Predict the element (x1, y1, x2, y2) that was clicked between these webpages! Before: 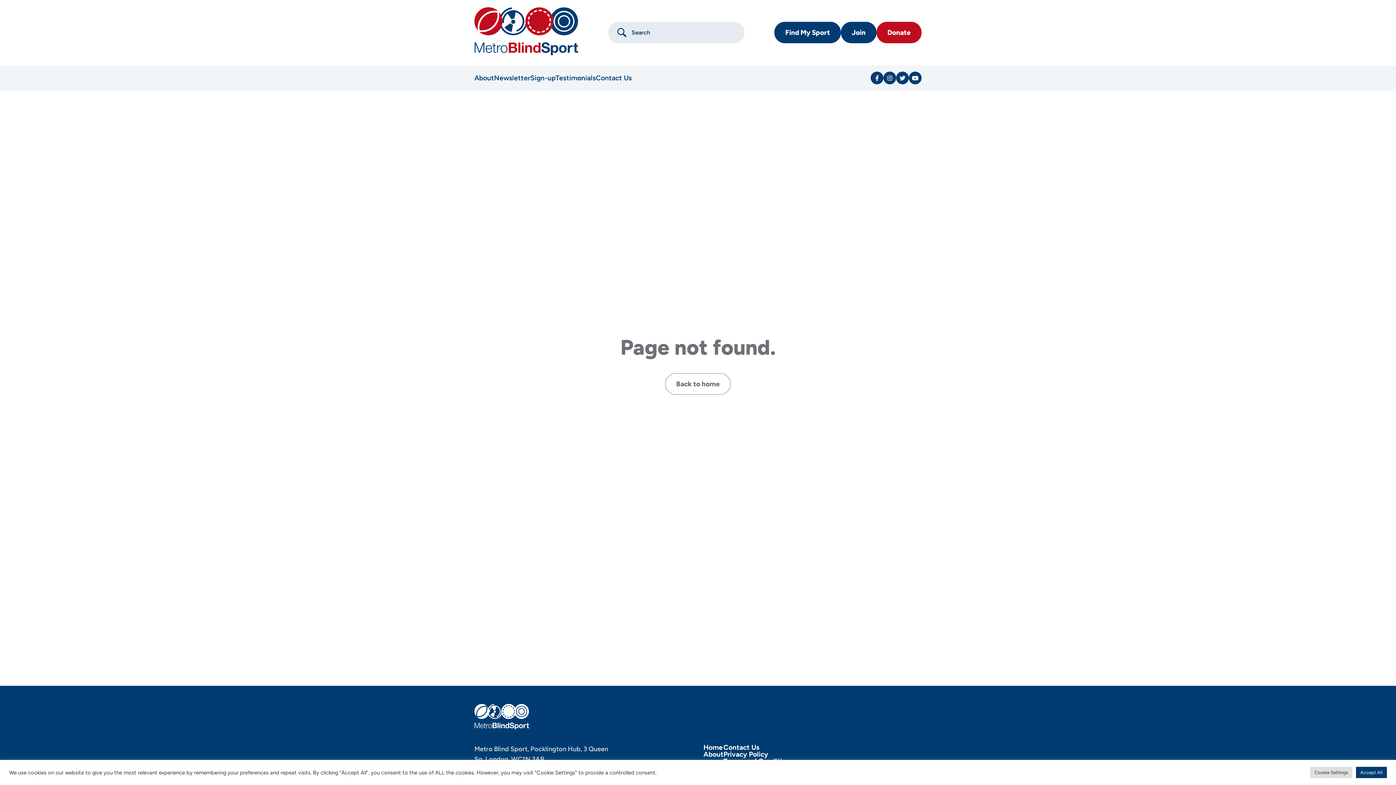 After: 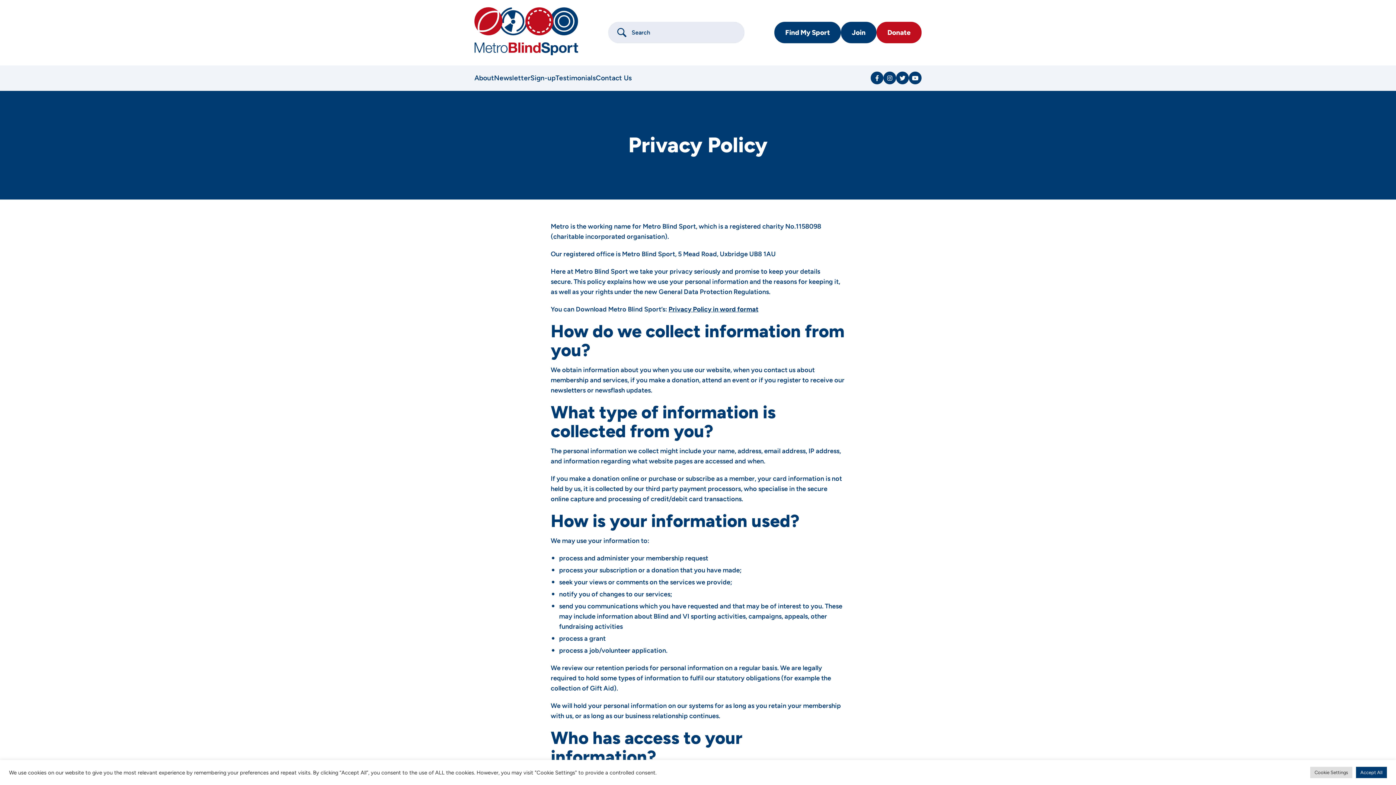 Action: bbox: (723, 750, 768, 758) label: Privacy Policy